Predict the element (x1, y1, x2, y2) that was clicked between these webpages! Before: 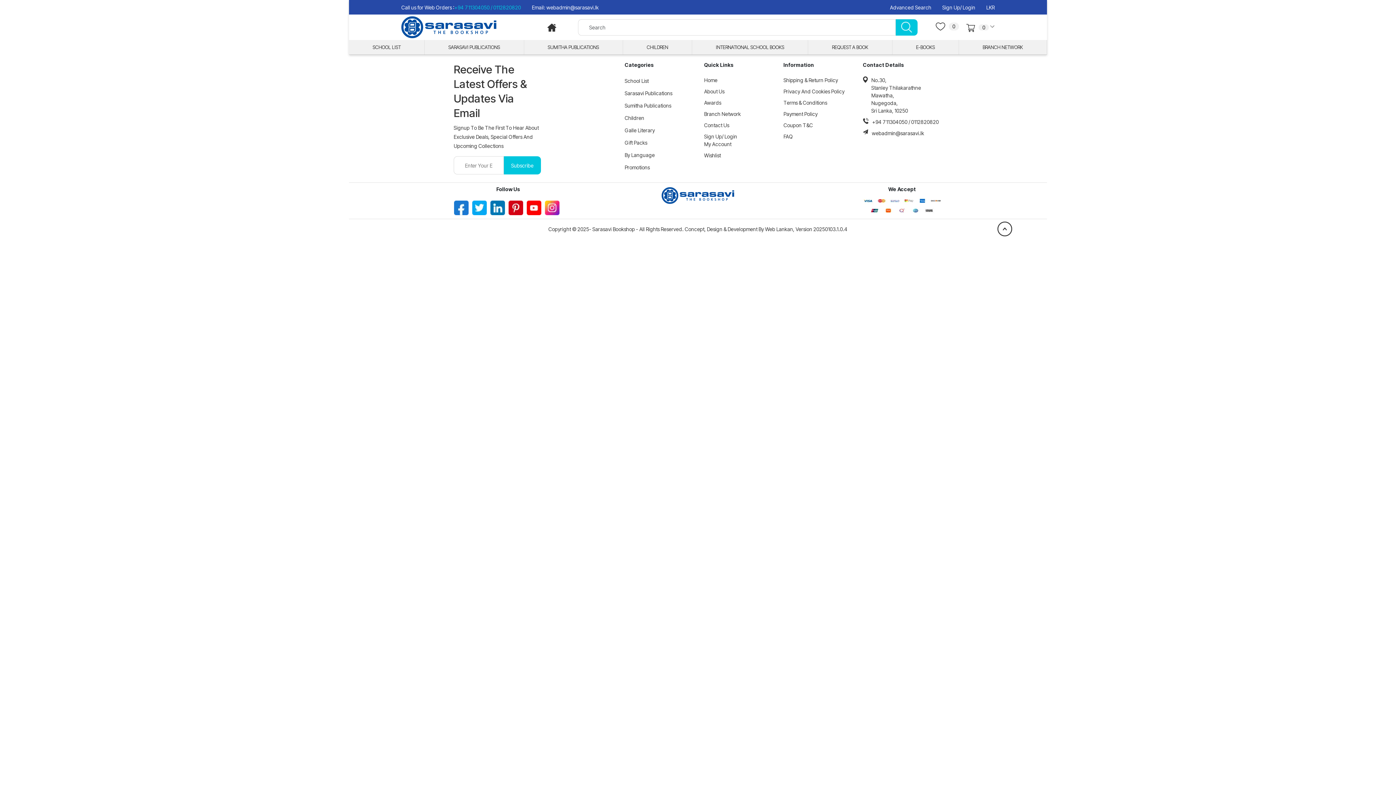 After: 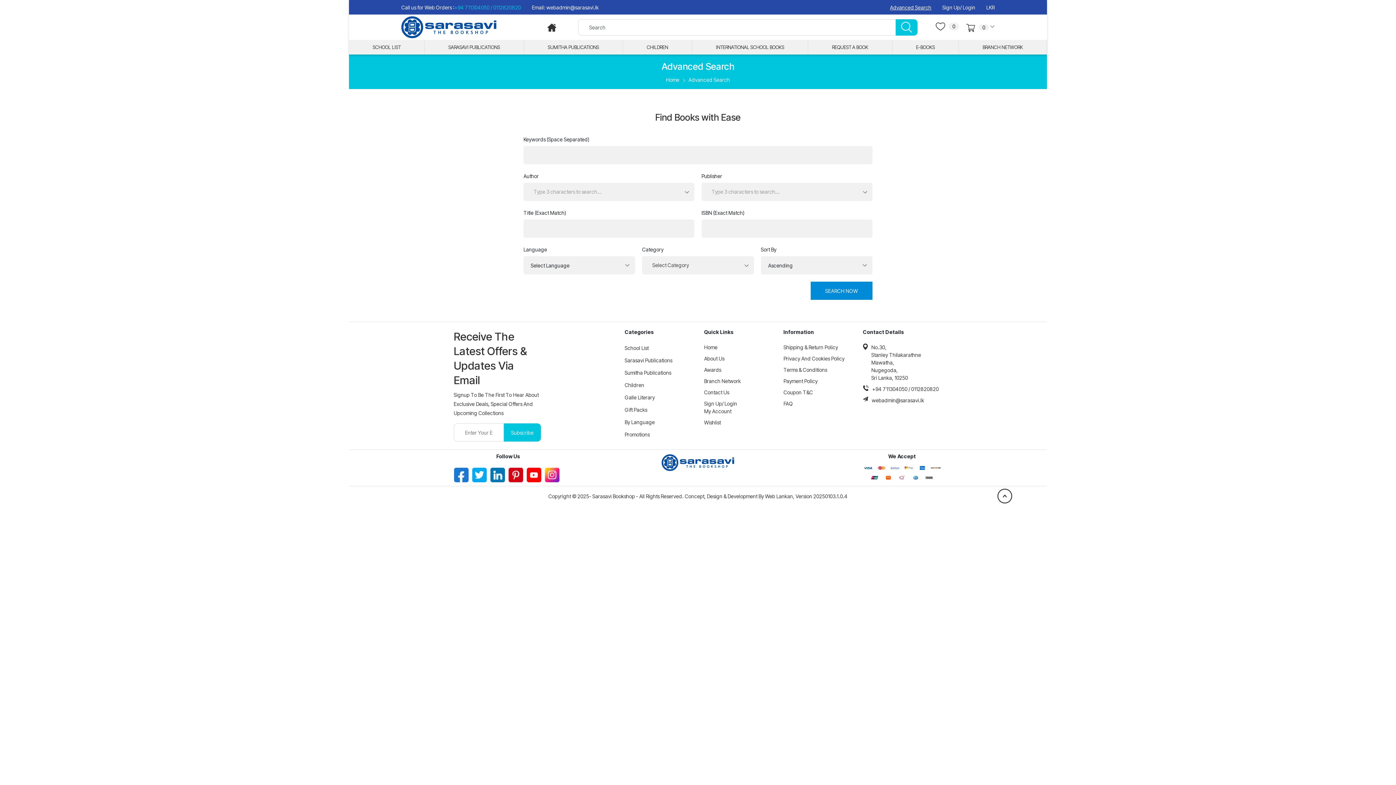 Action: bbox: (890, 3, 931, 11) label: Advanced Search